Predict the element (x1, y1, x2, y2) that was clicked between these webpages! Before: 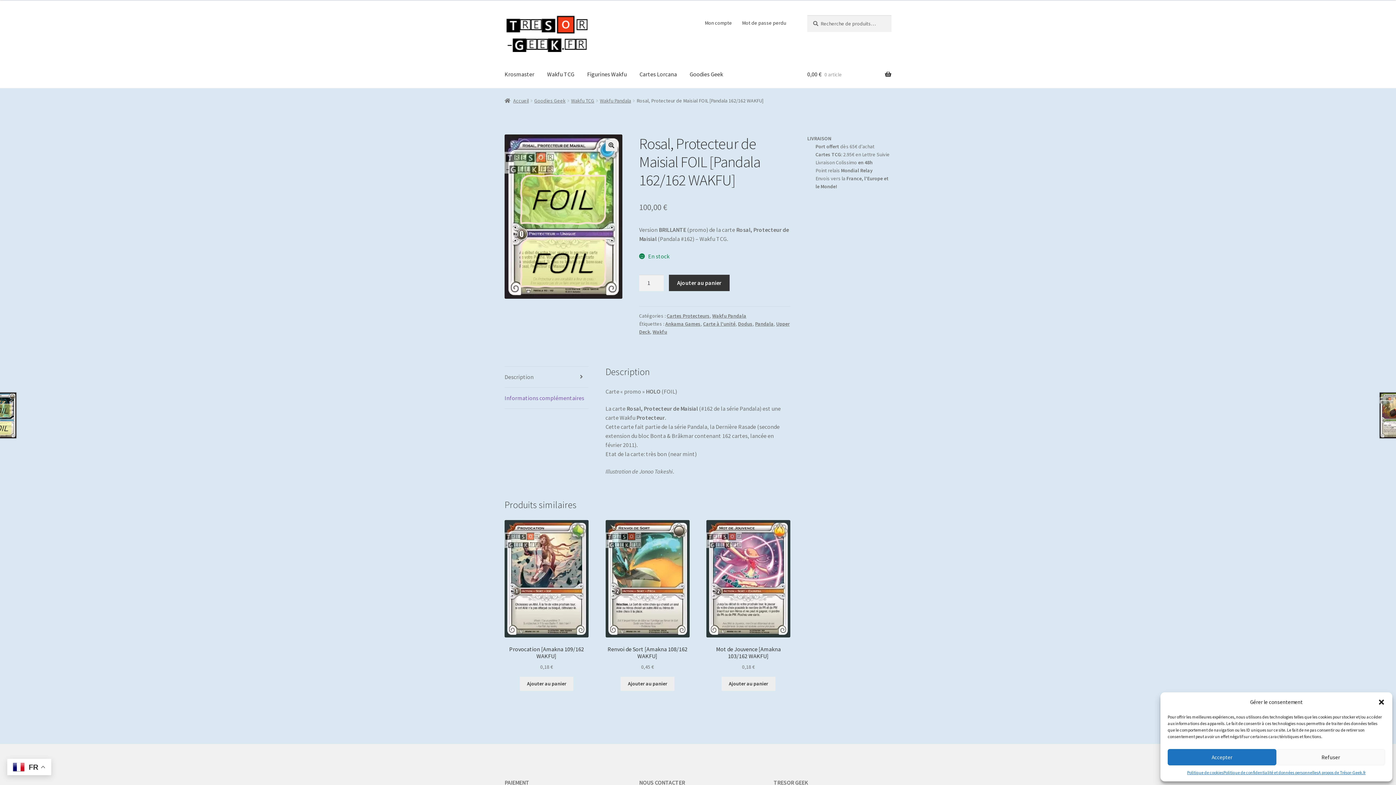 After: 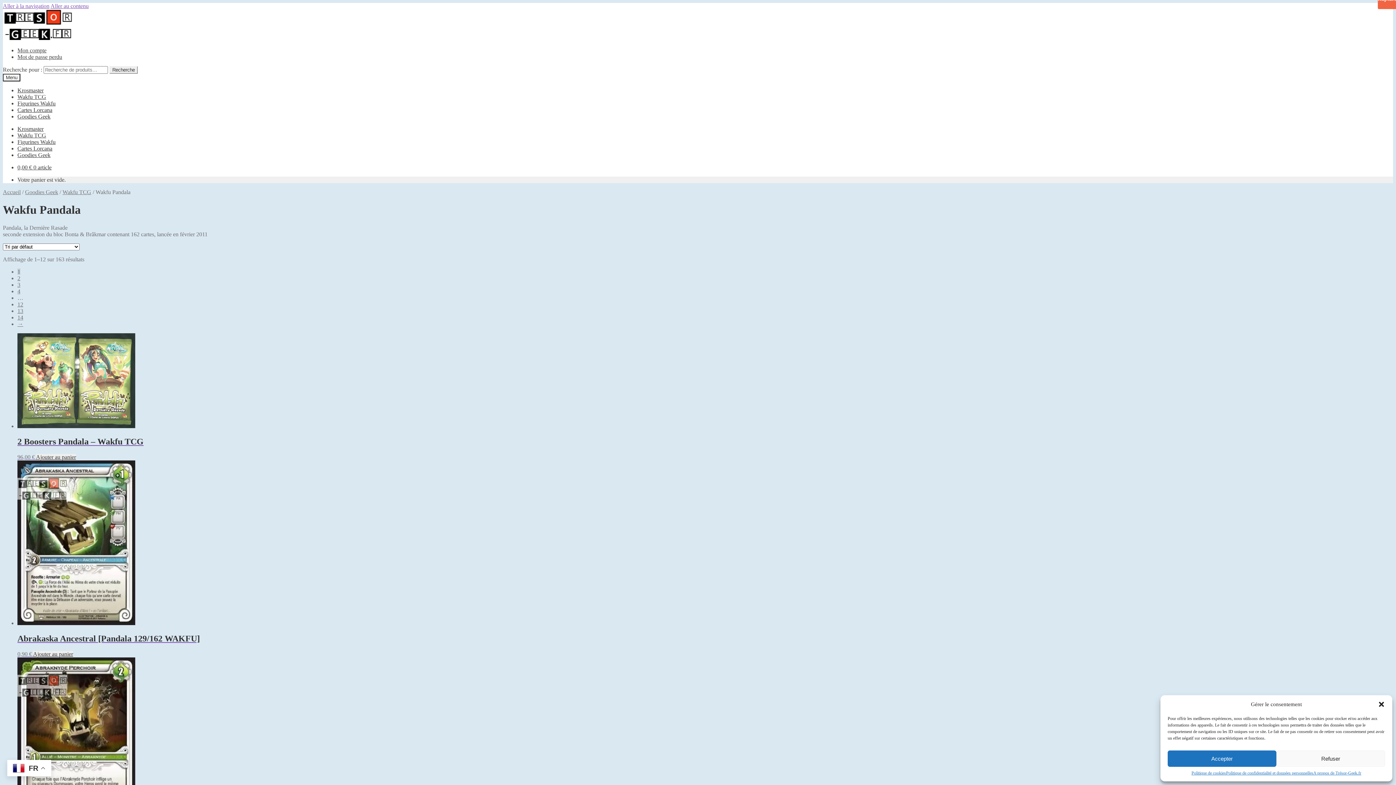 Action: label: Wakfu Pandala bbox: (712, 312, 746, 319)